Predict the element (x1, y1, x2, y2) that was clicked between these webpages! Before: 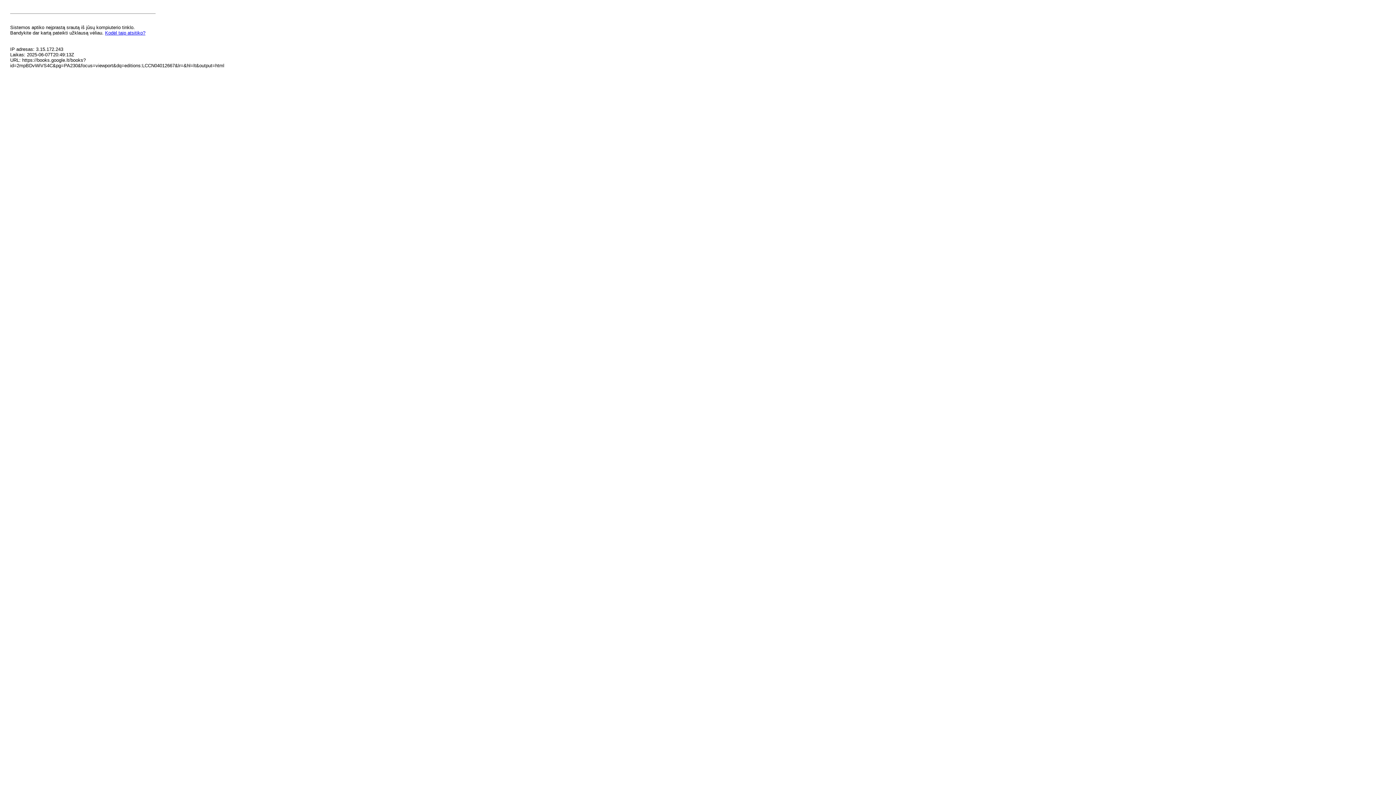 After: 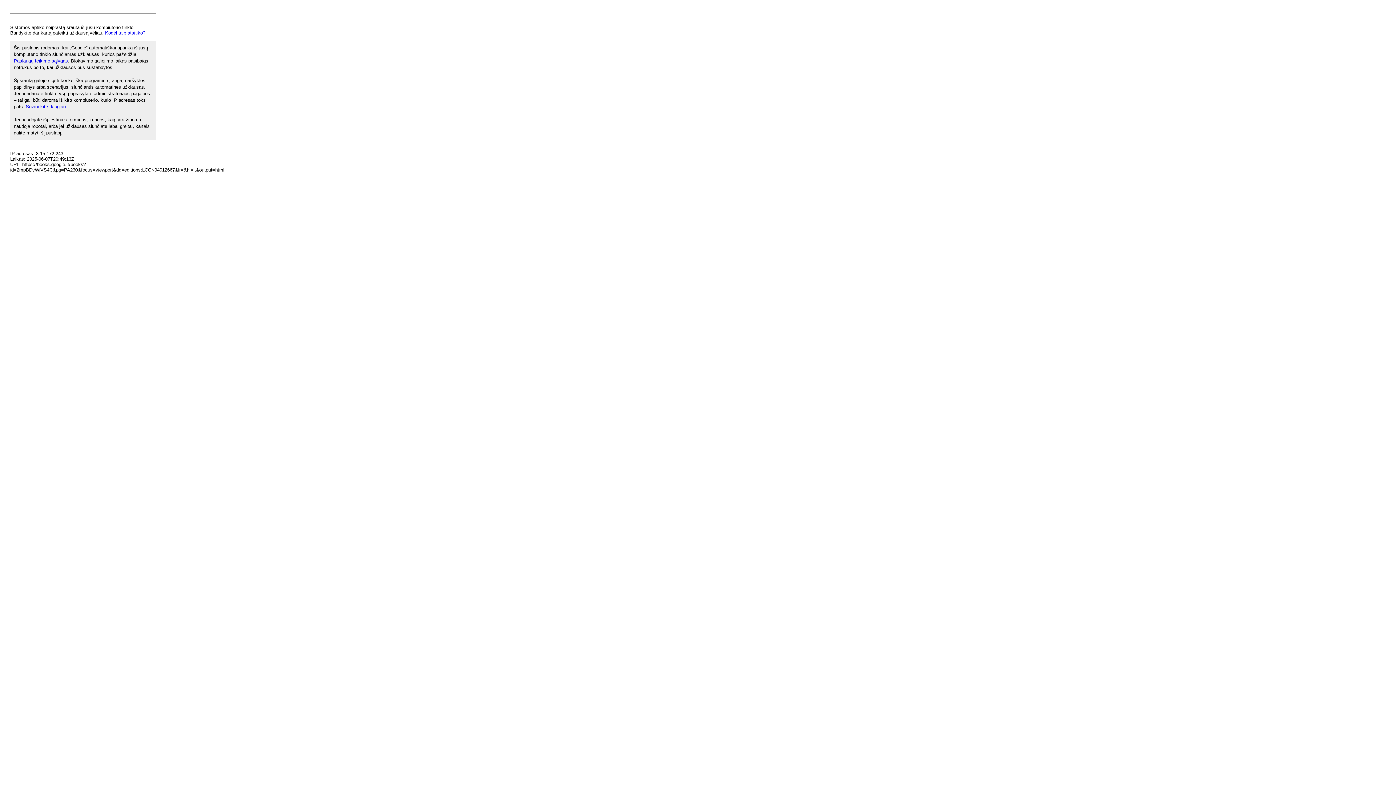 Action: bbox: (105, 30, 145, 35) label: Kodėl taip atsitiko?